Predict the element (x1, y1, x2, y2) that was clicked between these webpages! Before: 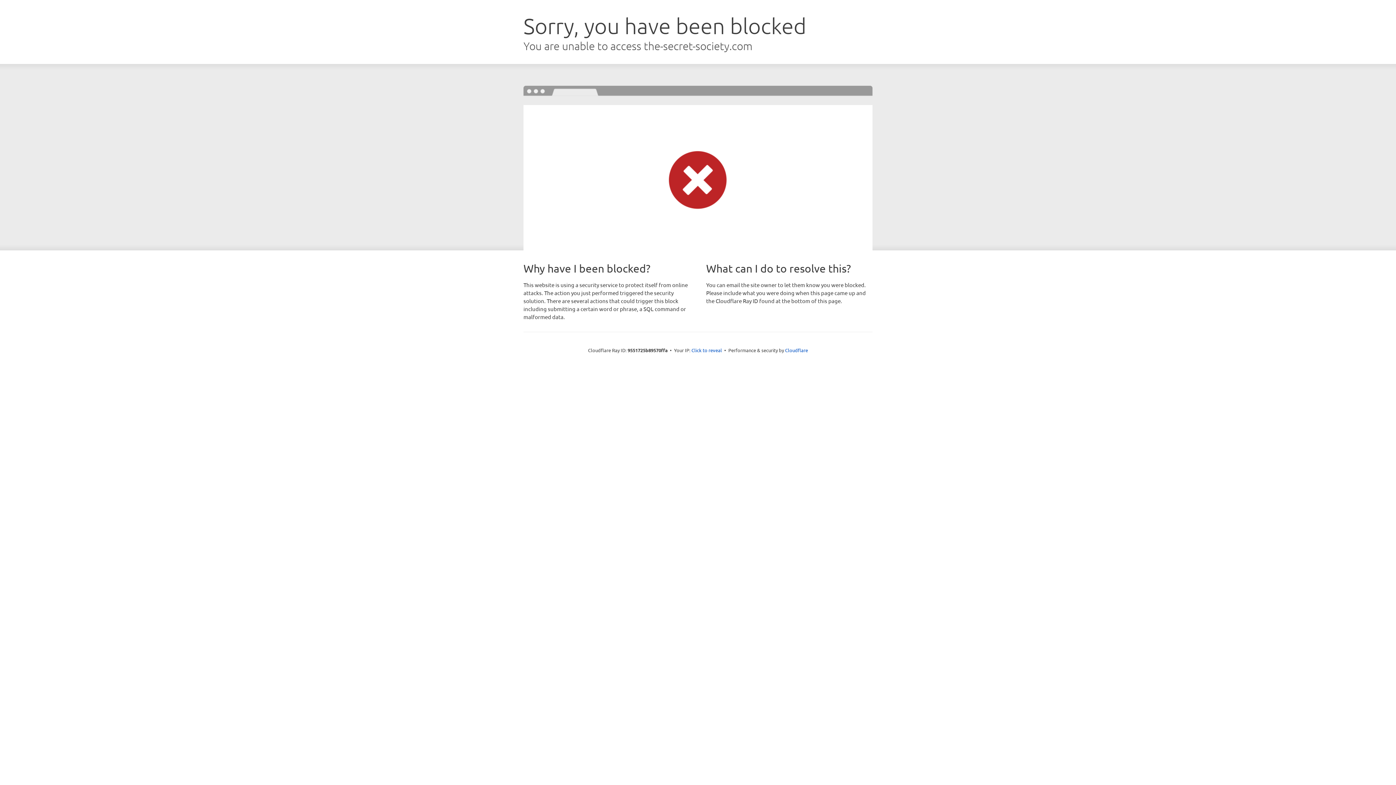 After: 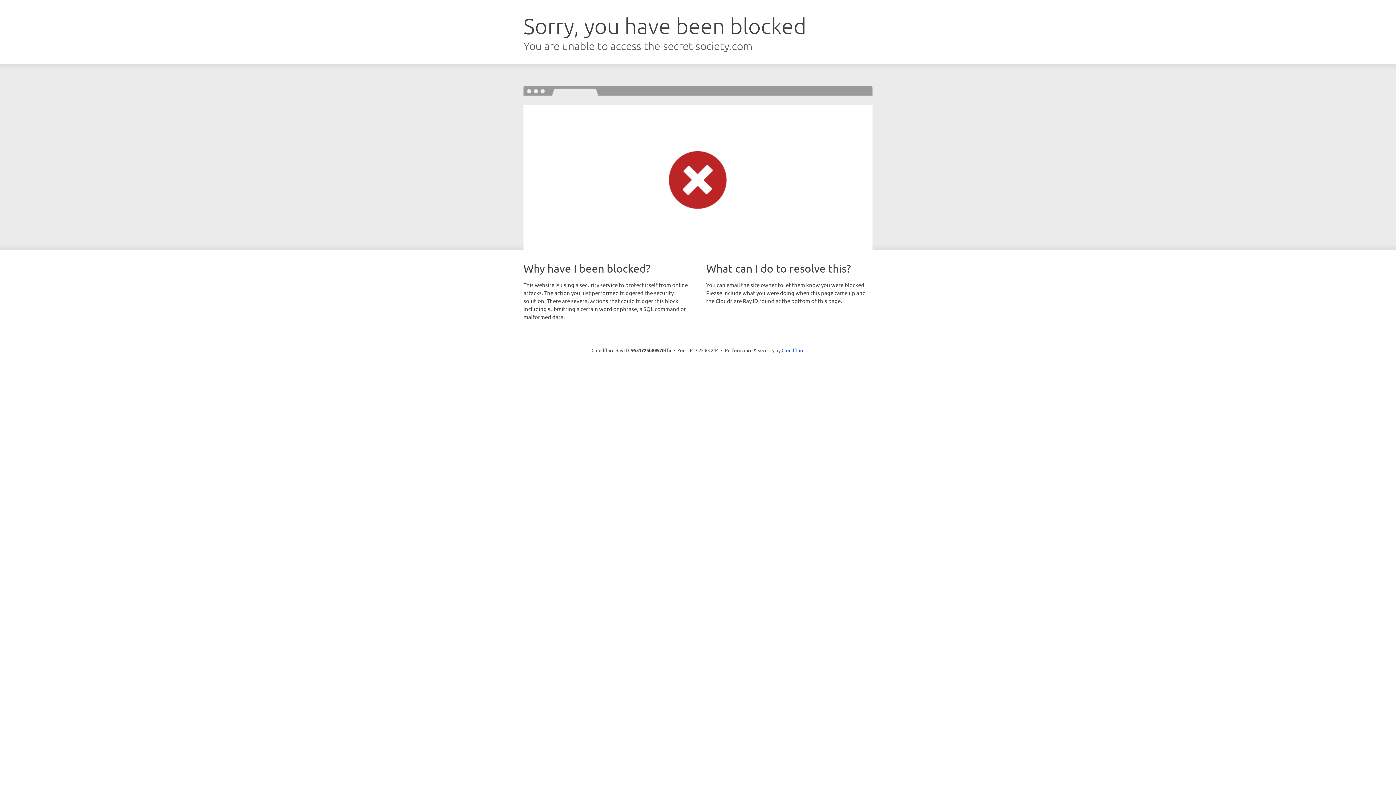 Action: bbox: (691, 346, 722, 353) label: Click to reveal